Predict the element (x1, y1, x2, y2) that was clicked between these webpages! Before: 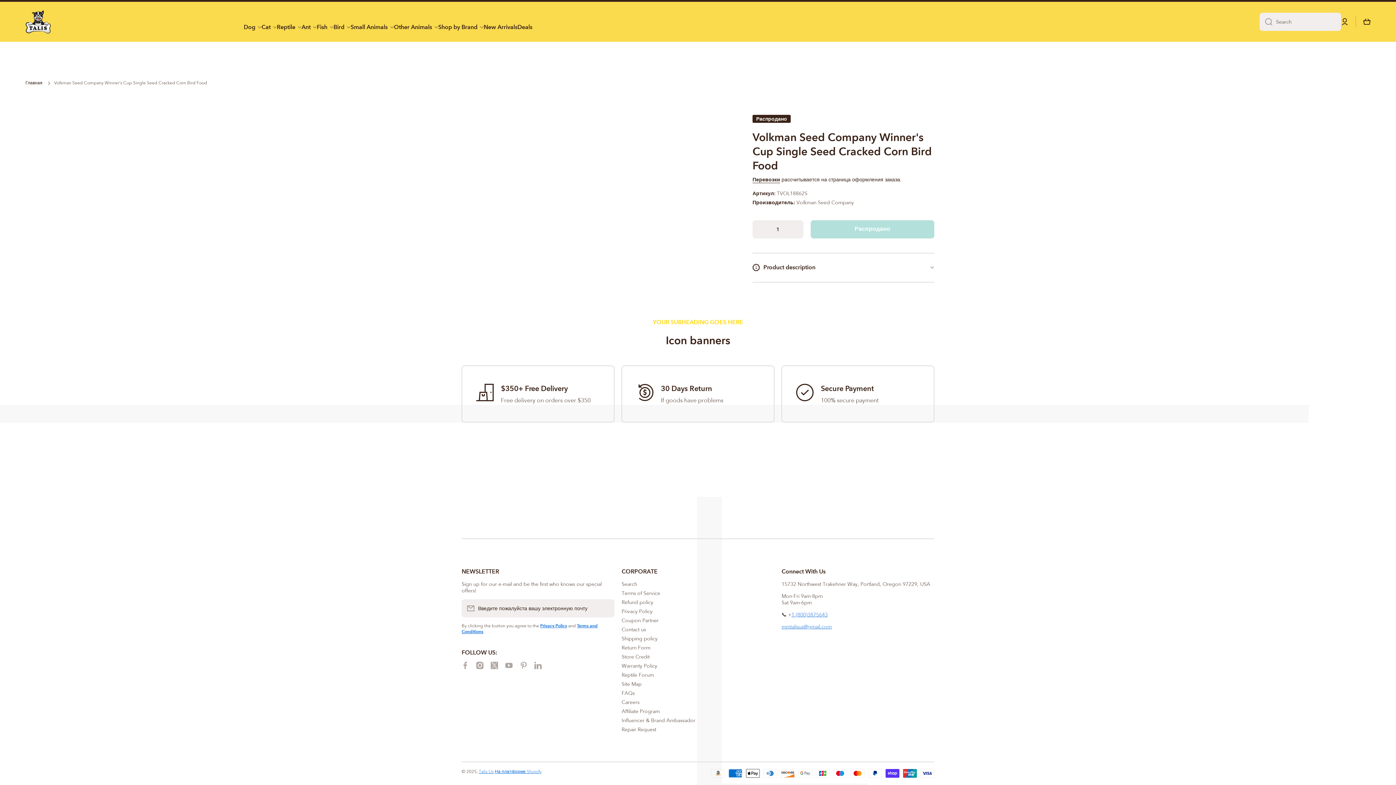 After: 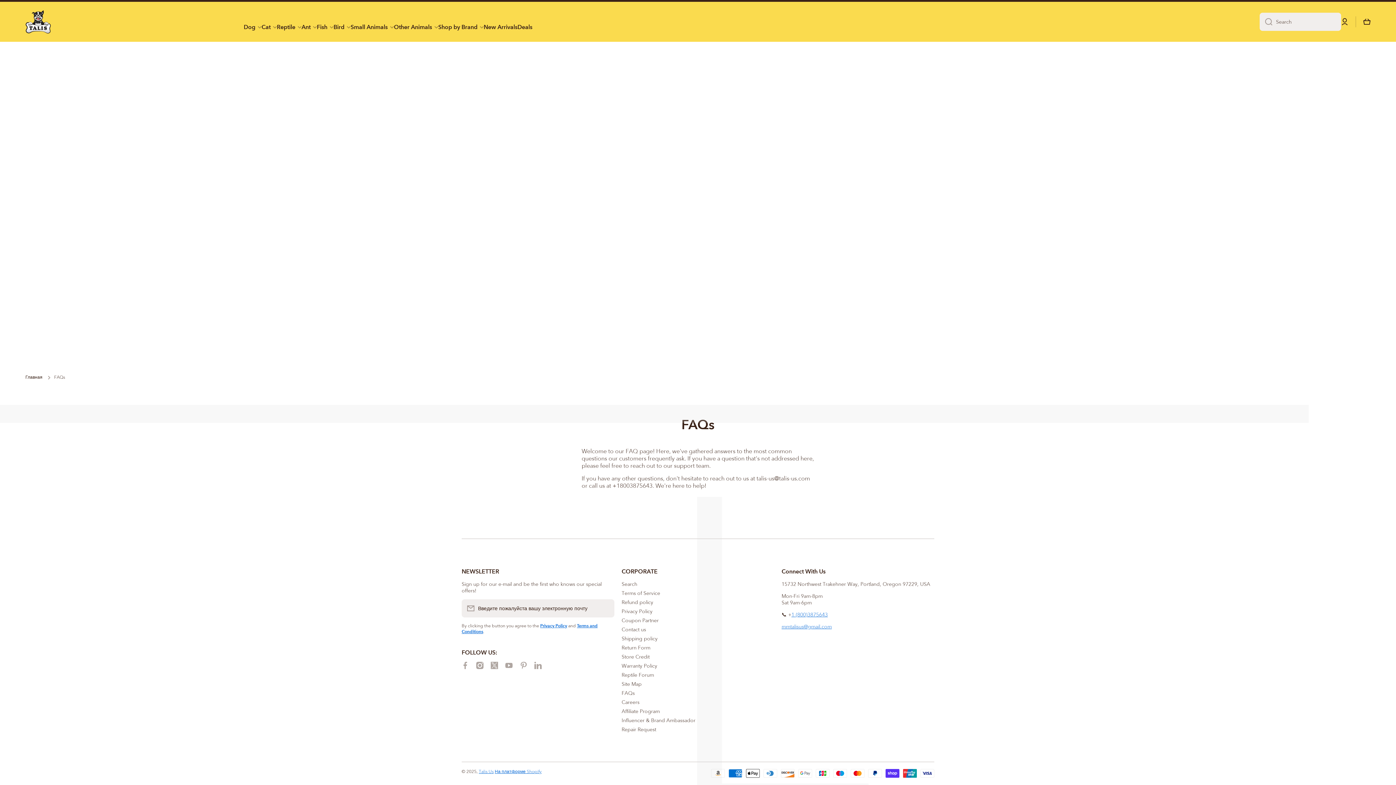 Action: bbox: (621, 687, 634, 696) label: FAQs